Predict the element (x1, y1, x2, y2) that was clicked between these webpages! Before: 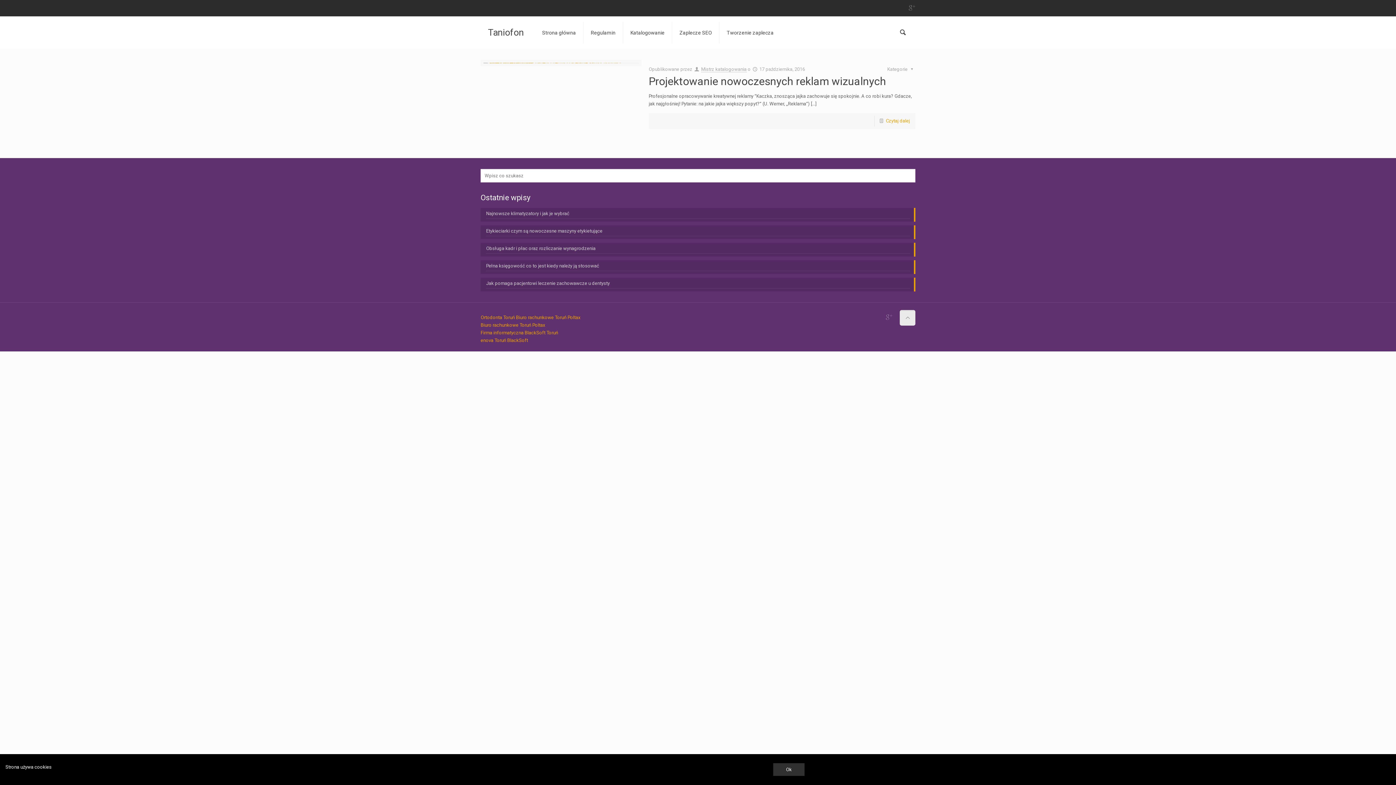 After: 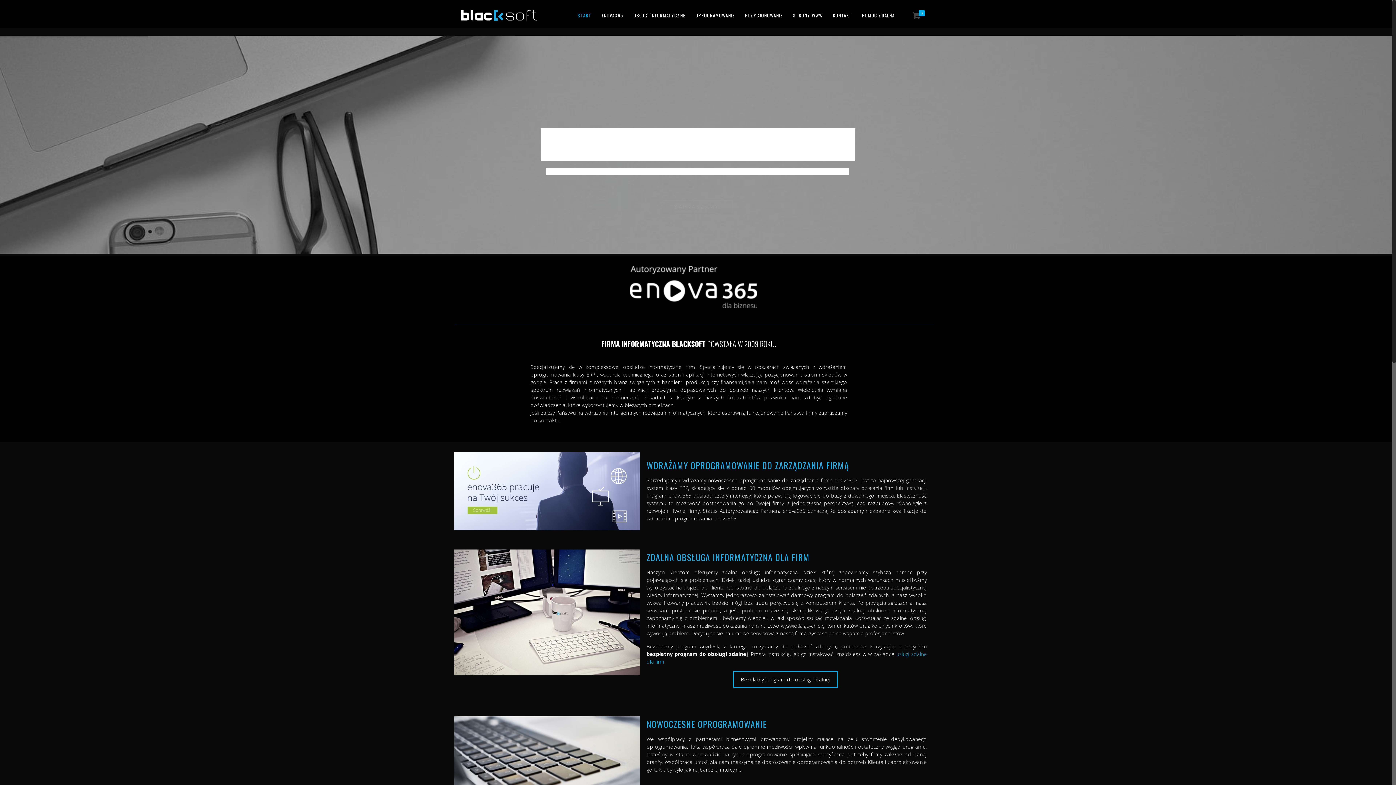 Action: label: Firma informatyczna BlackSoft Toruń bbox: (480, 330, 558, 335)